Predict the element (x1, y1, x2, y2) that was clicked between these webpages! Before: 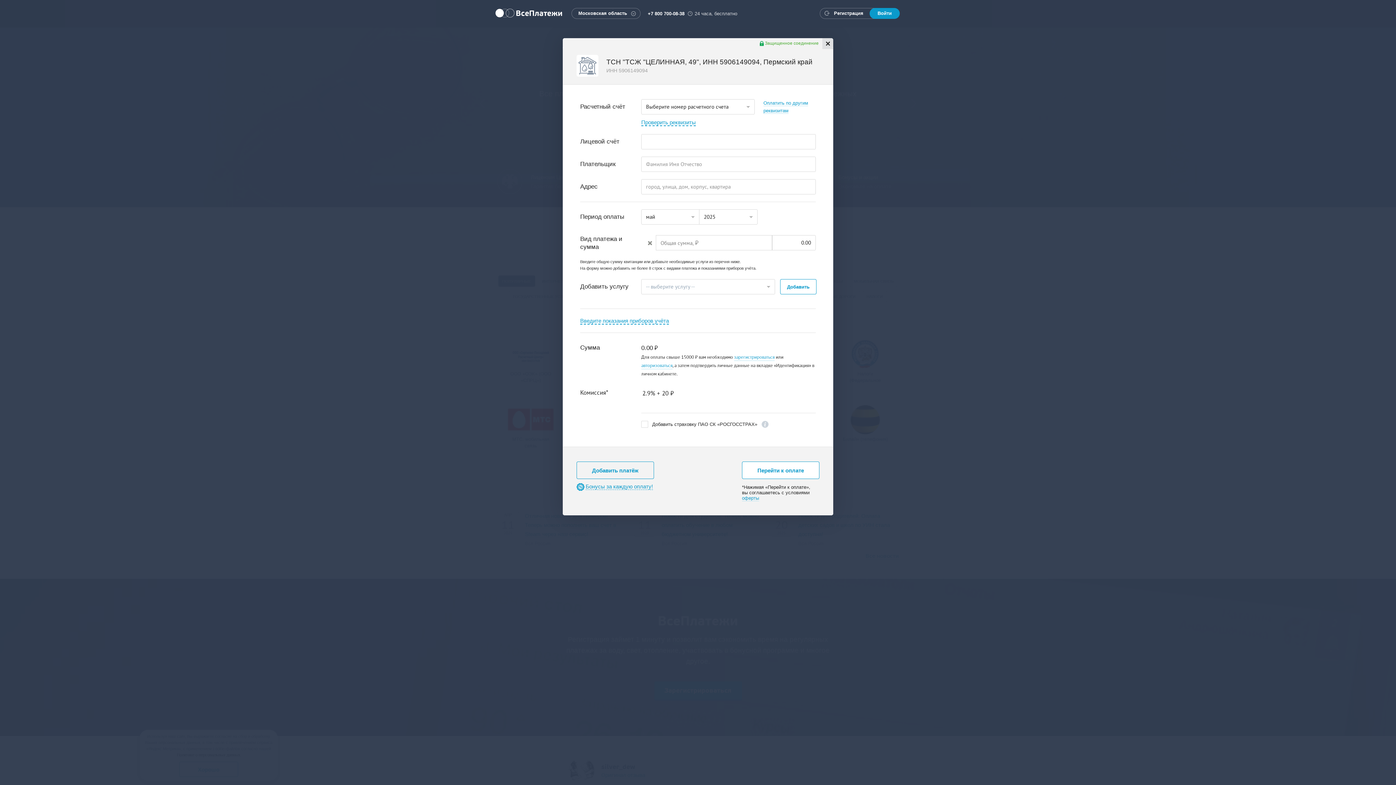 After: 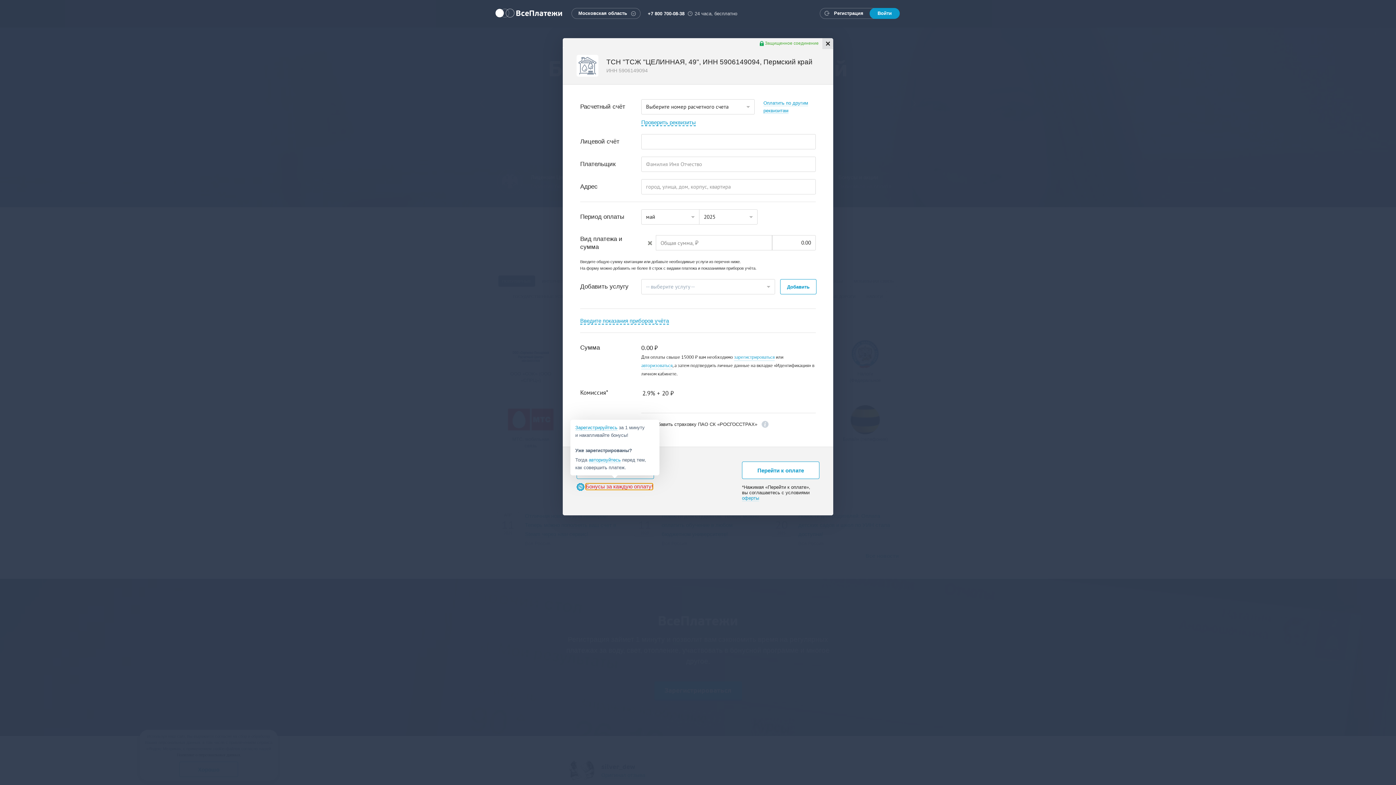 Action: bbox: (585, 131, 653, 141) label: Бонусы за каждую оплату!